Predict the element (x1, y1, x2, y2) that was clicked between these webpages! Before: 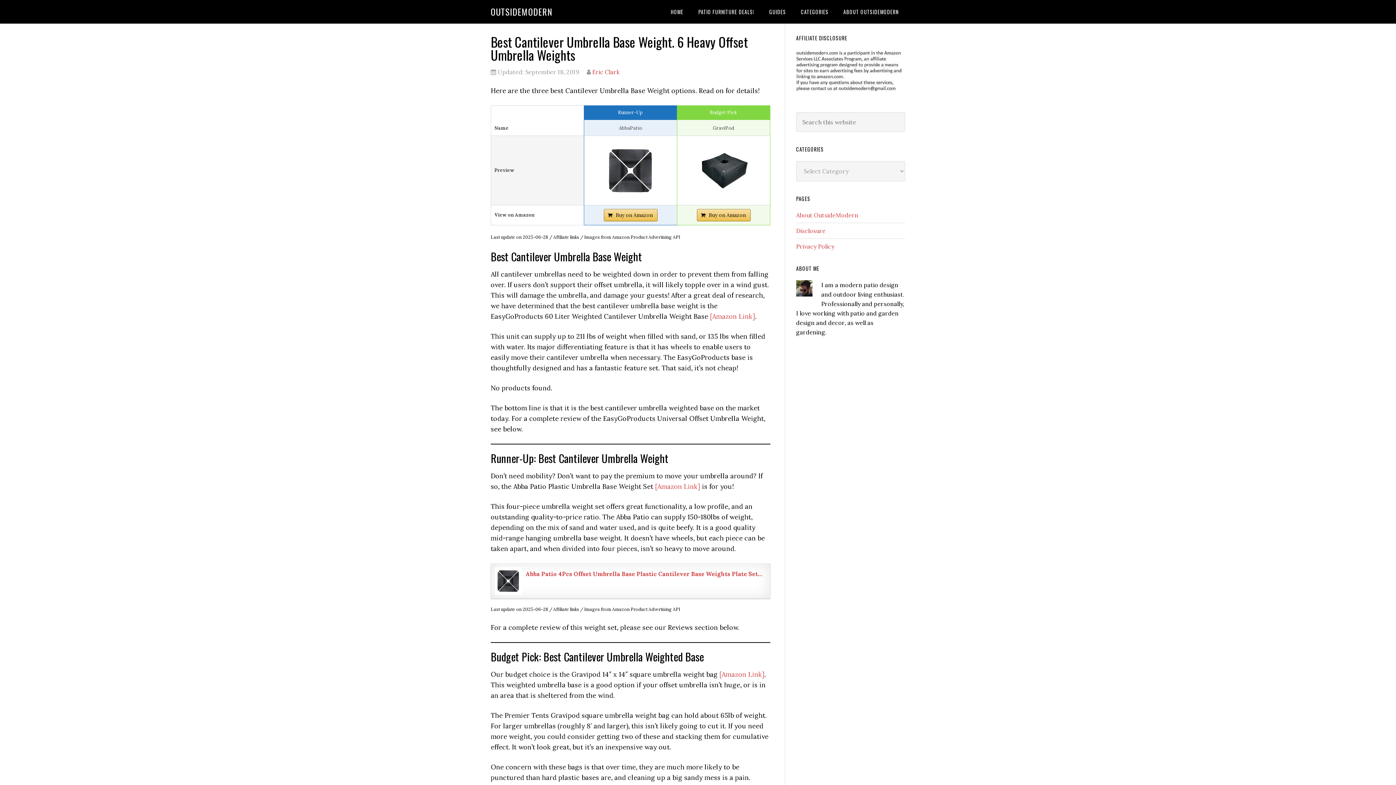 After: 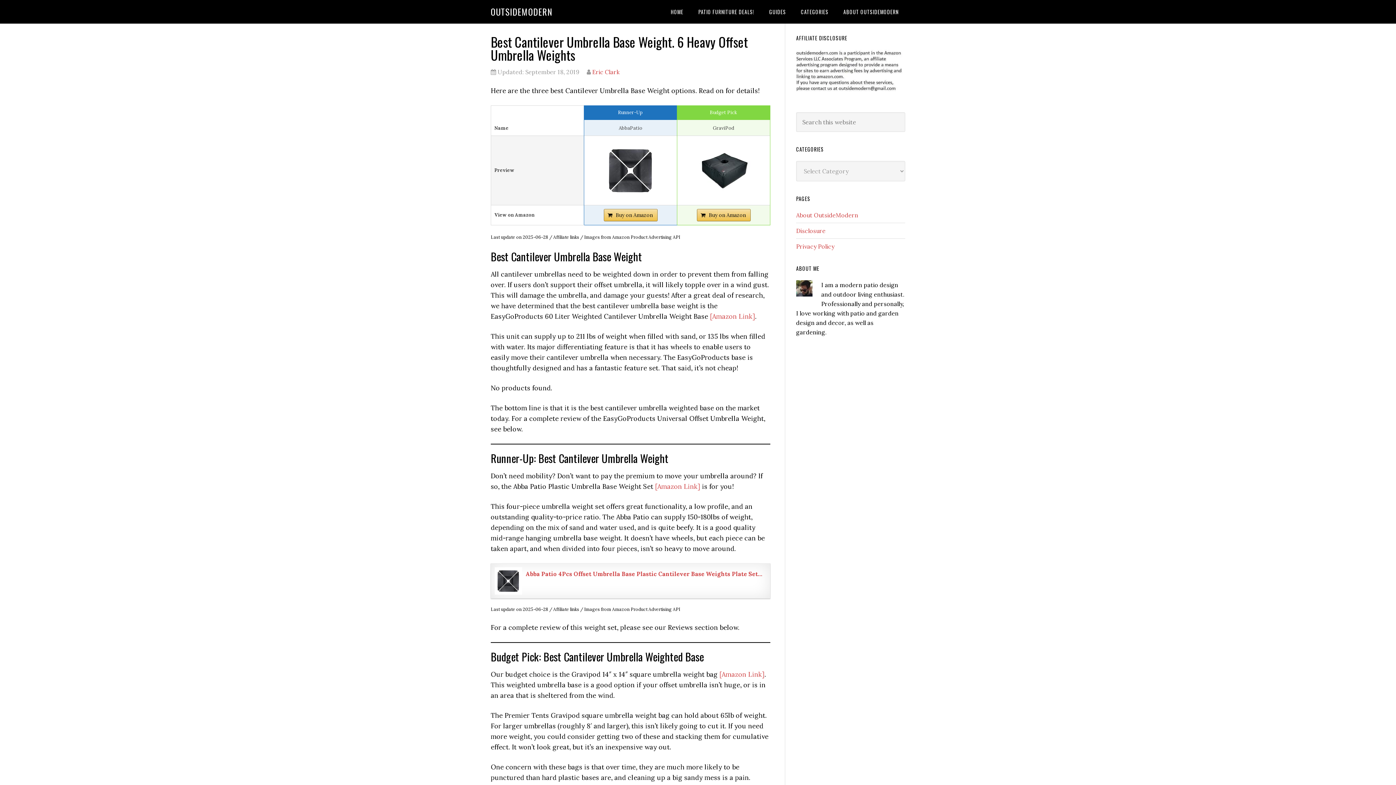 Action: label: Abba Patio 4Pcs Offset Umbrella Base Plastic Cantilever Base Weights Plate Set, Water&Sand Filled Umbrella Base for Cantilever Offset Patio Umbrella, 180lb Black bbox: (525, 570, 762, 577)